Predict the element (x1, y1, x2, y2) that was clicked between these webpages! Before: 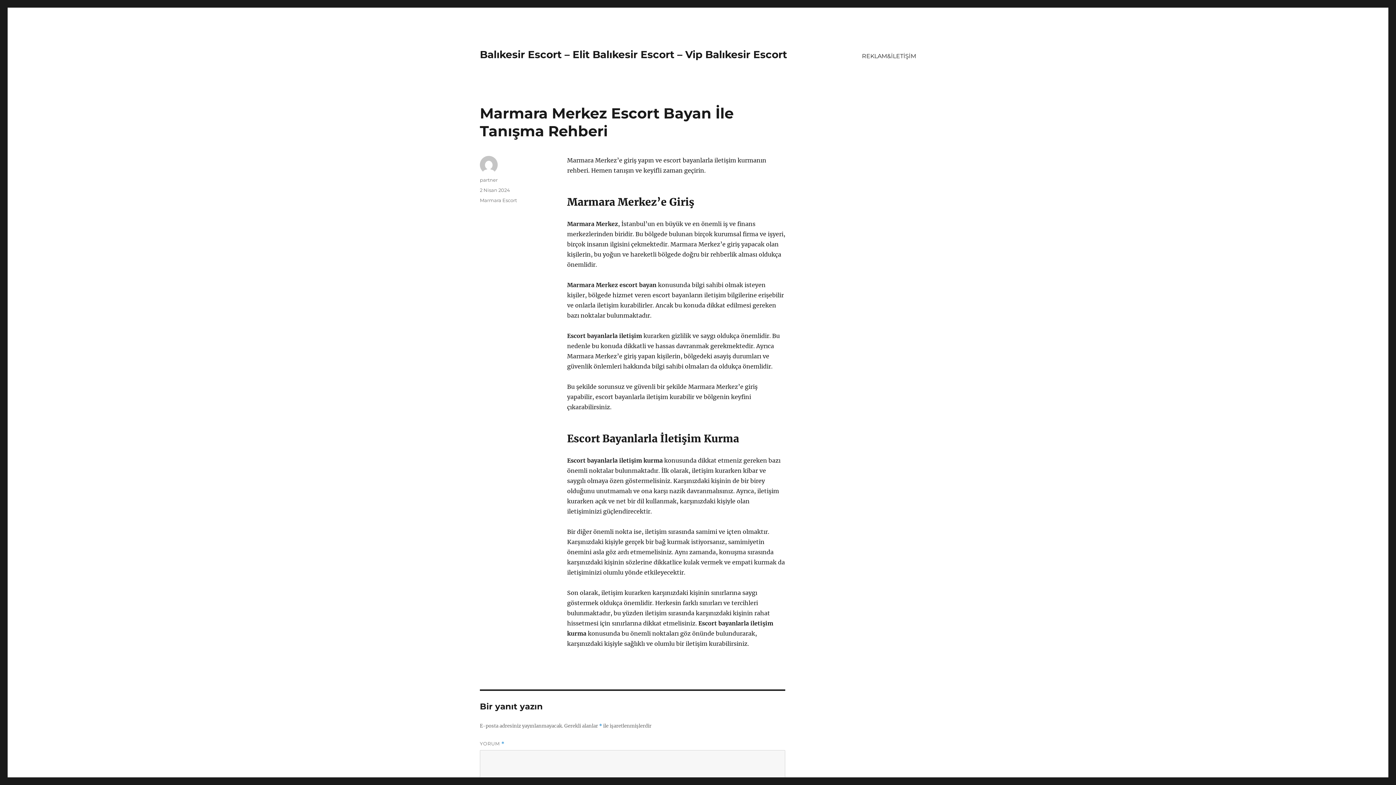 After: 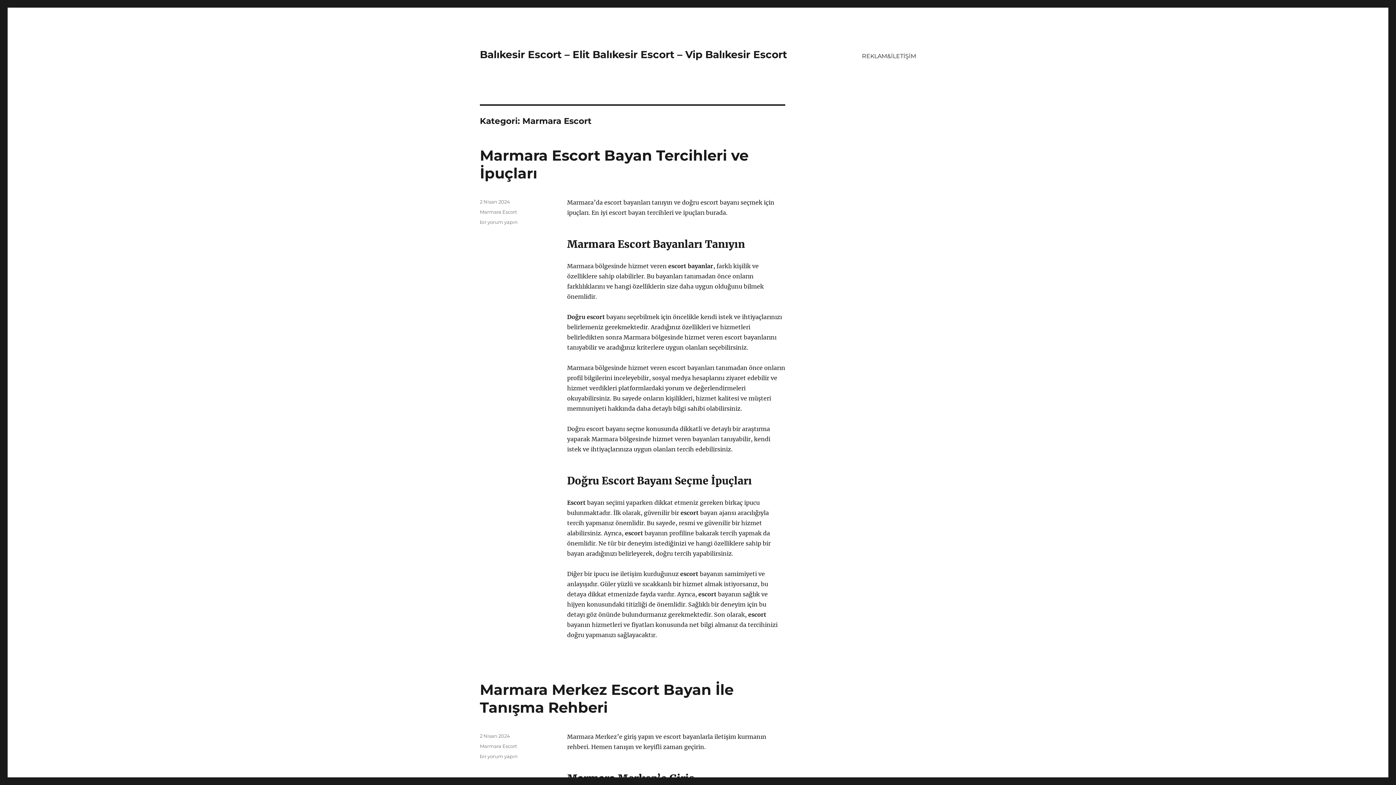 Action: bbox: (480, 197, 517, 203) label: Marmara Escort